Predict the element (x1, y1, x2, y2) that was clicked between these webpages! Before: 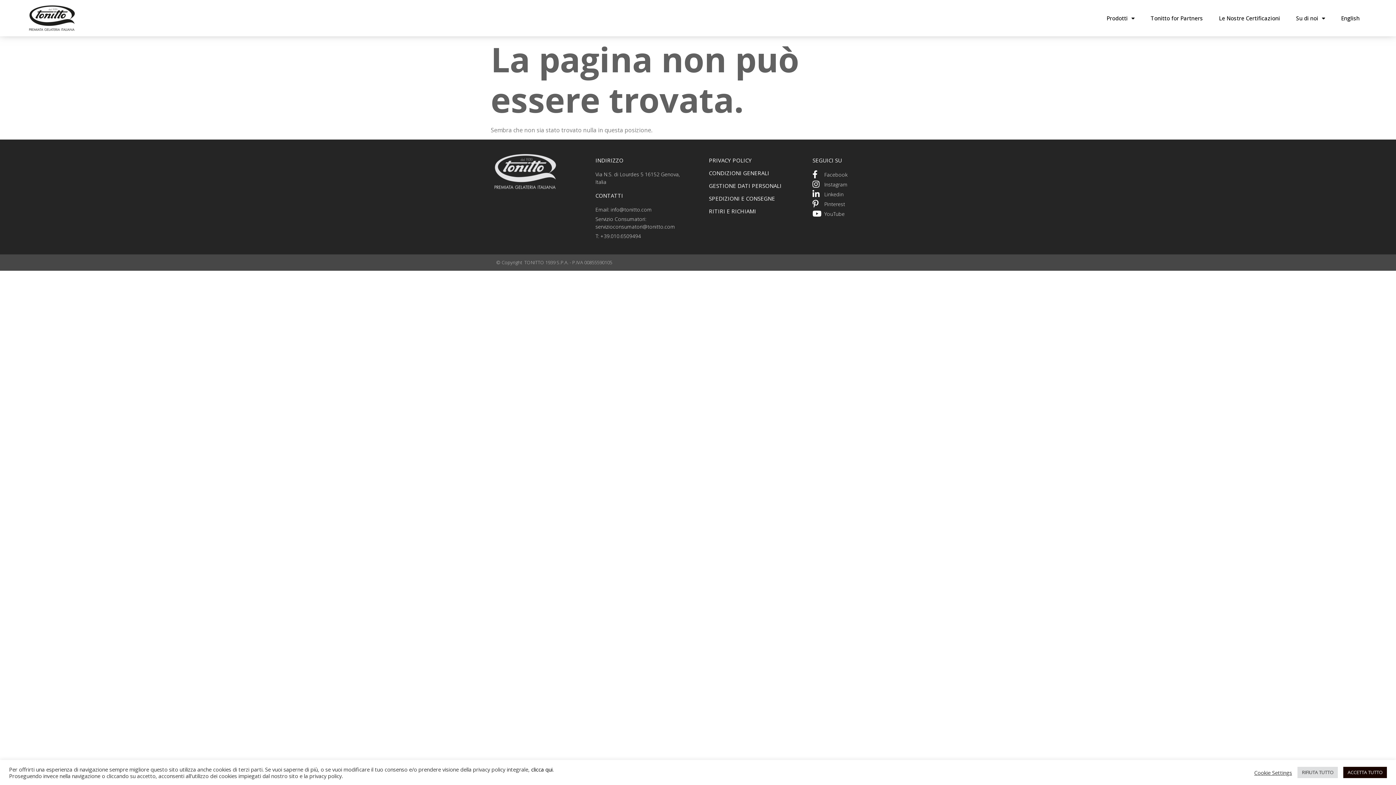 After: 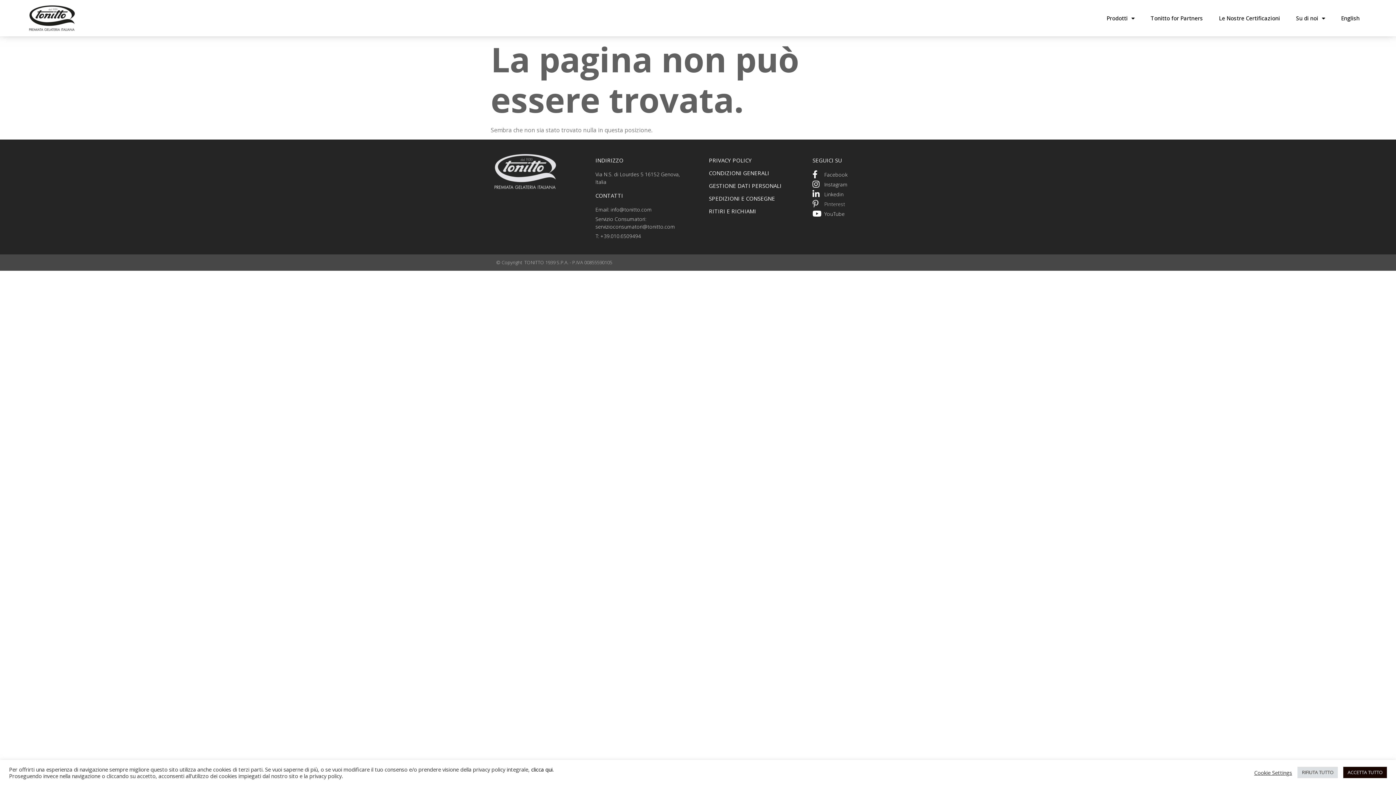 Action: bbox: (812, 200, 894, 208) label: Pinterest